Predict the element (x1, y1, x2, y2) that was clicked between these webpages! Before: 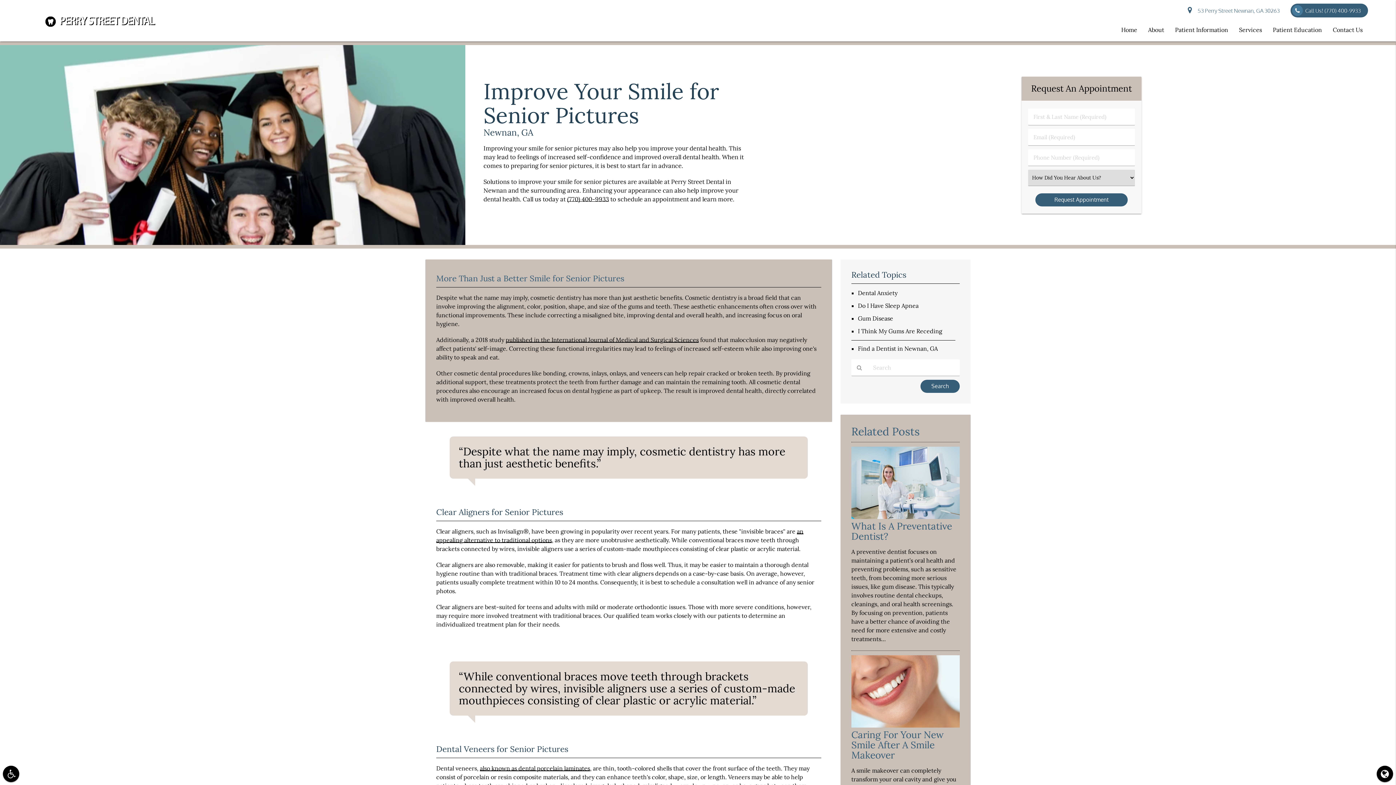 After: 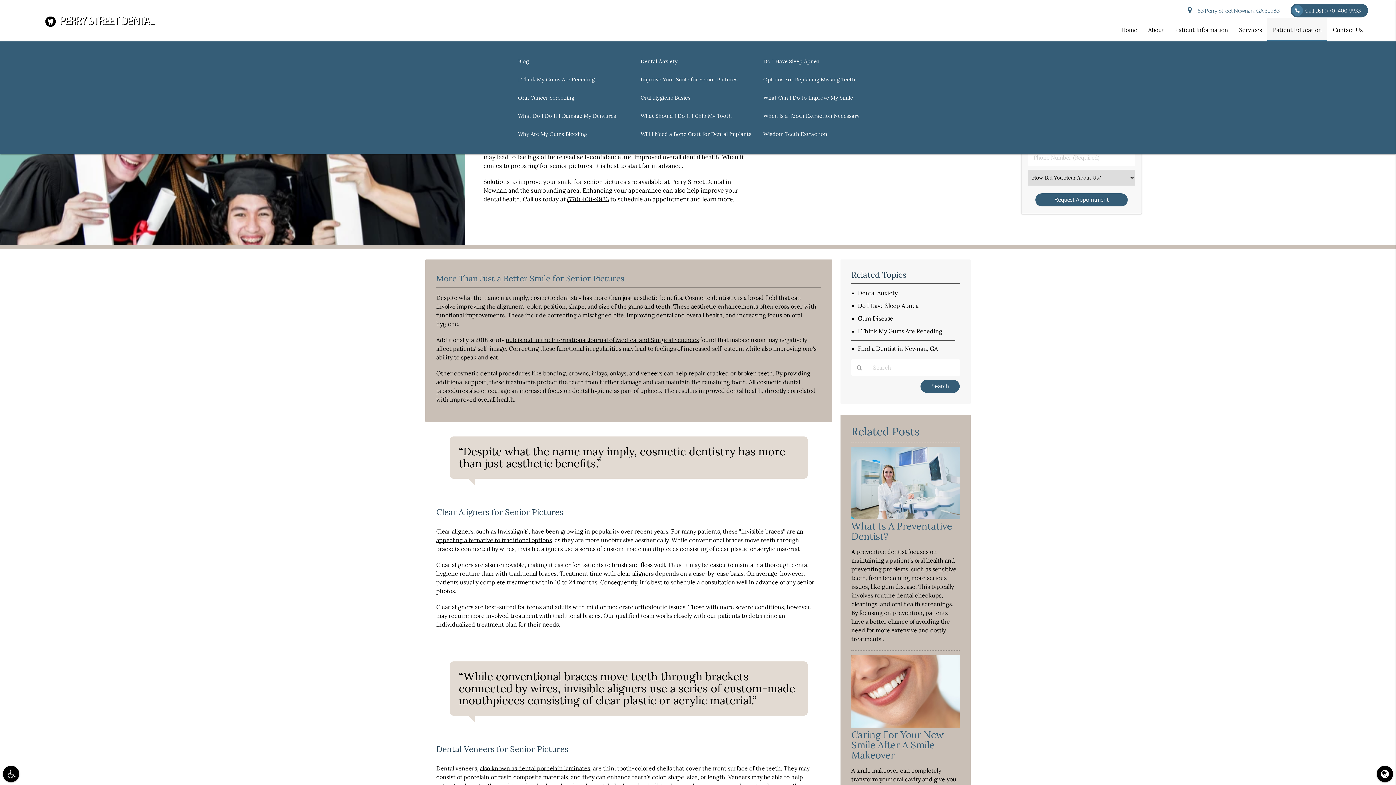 Action: bbox: (1267, 18, 1327, 41) label: Patient Education